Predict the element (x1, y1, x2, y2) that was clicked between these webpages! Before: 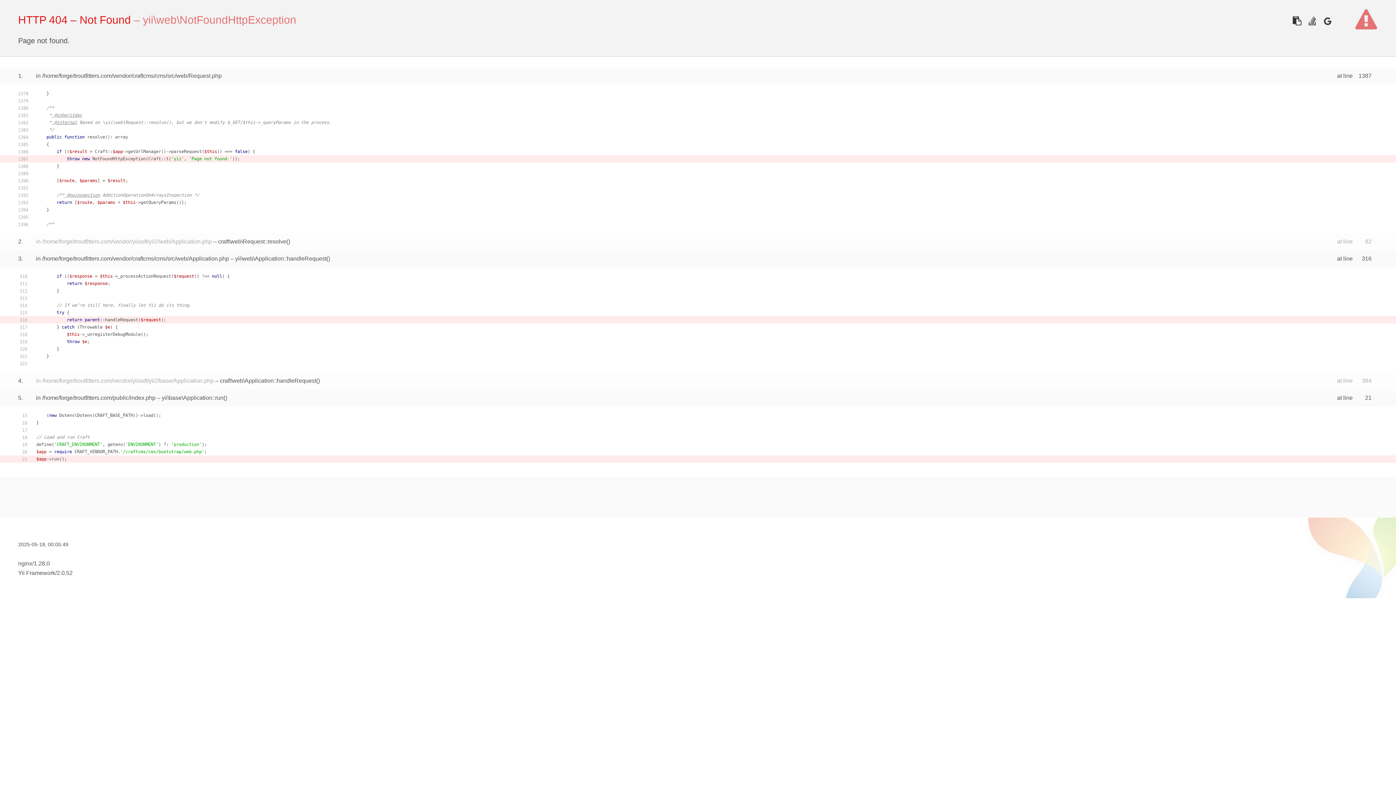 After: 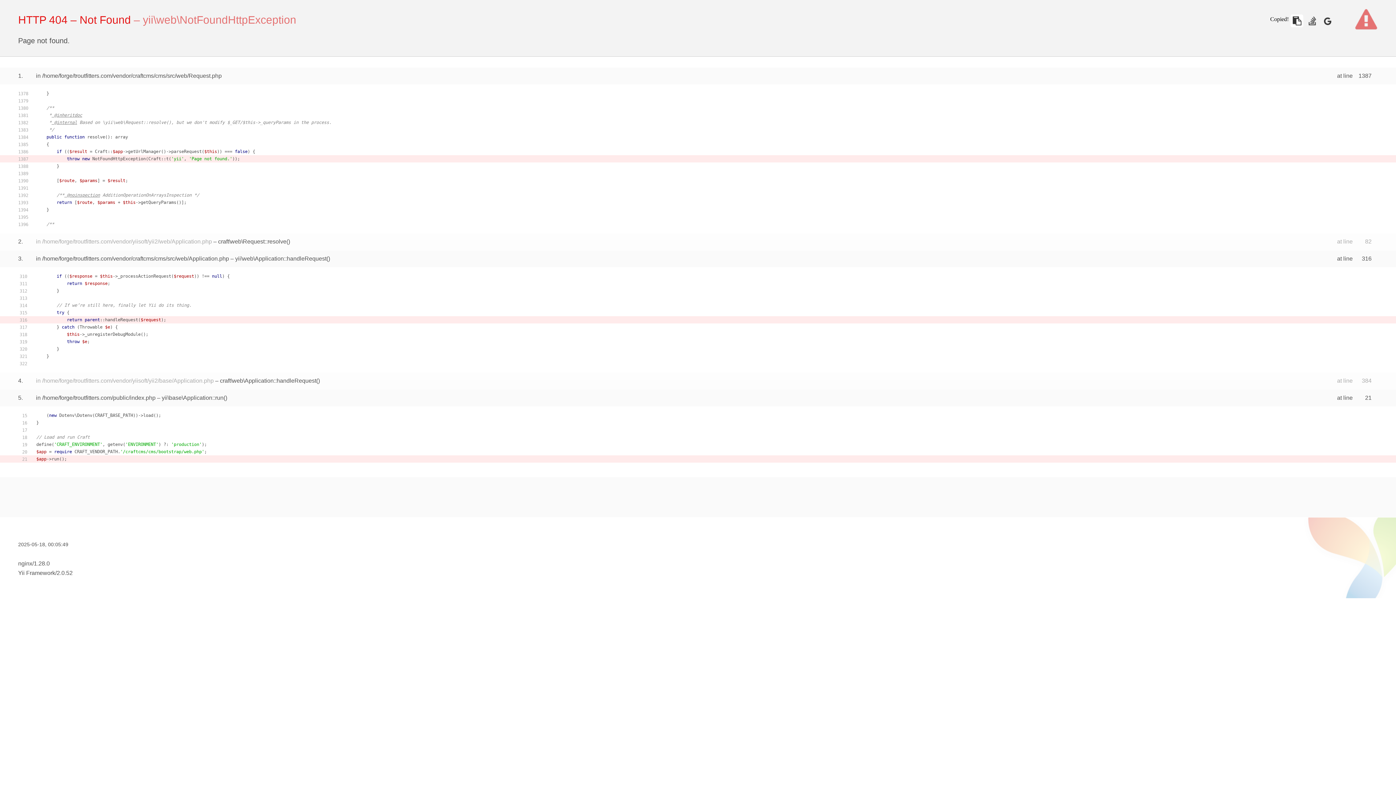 Action: bbox: (1290, 14, 1303, 27)